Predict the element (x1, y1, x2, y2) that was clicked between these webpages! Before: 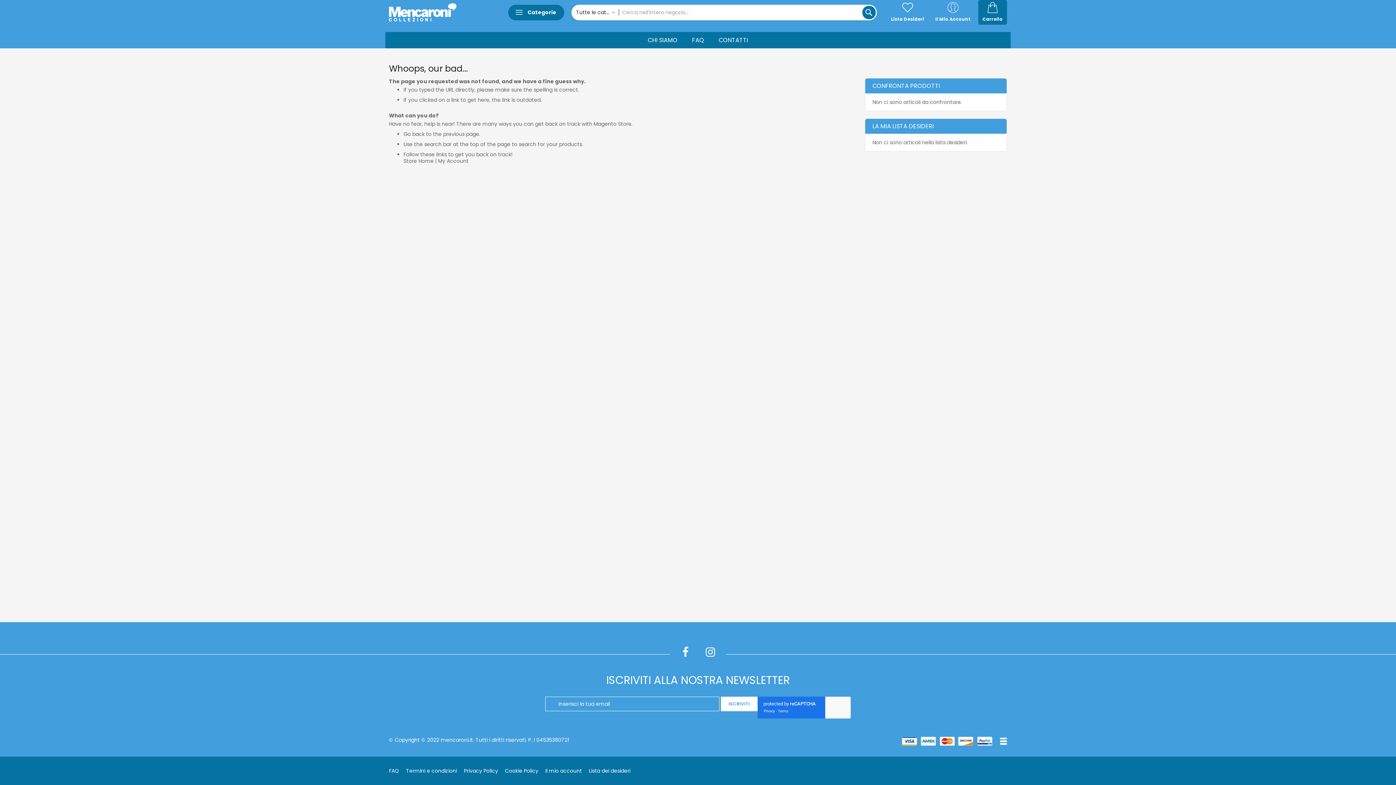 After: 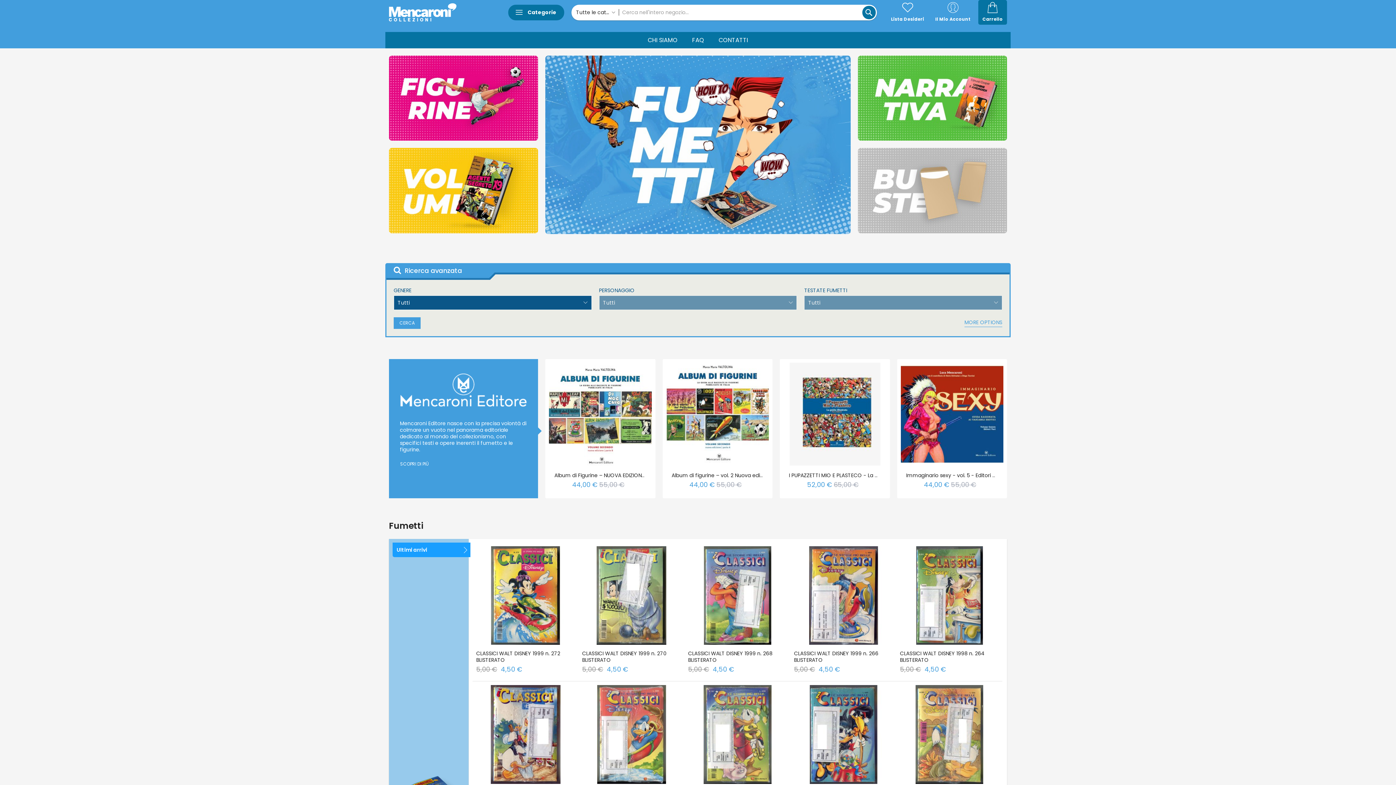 Action: label: Store Home bbox: (403, 157, 433, 164)